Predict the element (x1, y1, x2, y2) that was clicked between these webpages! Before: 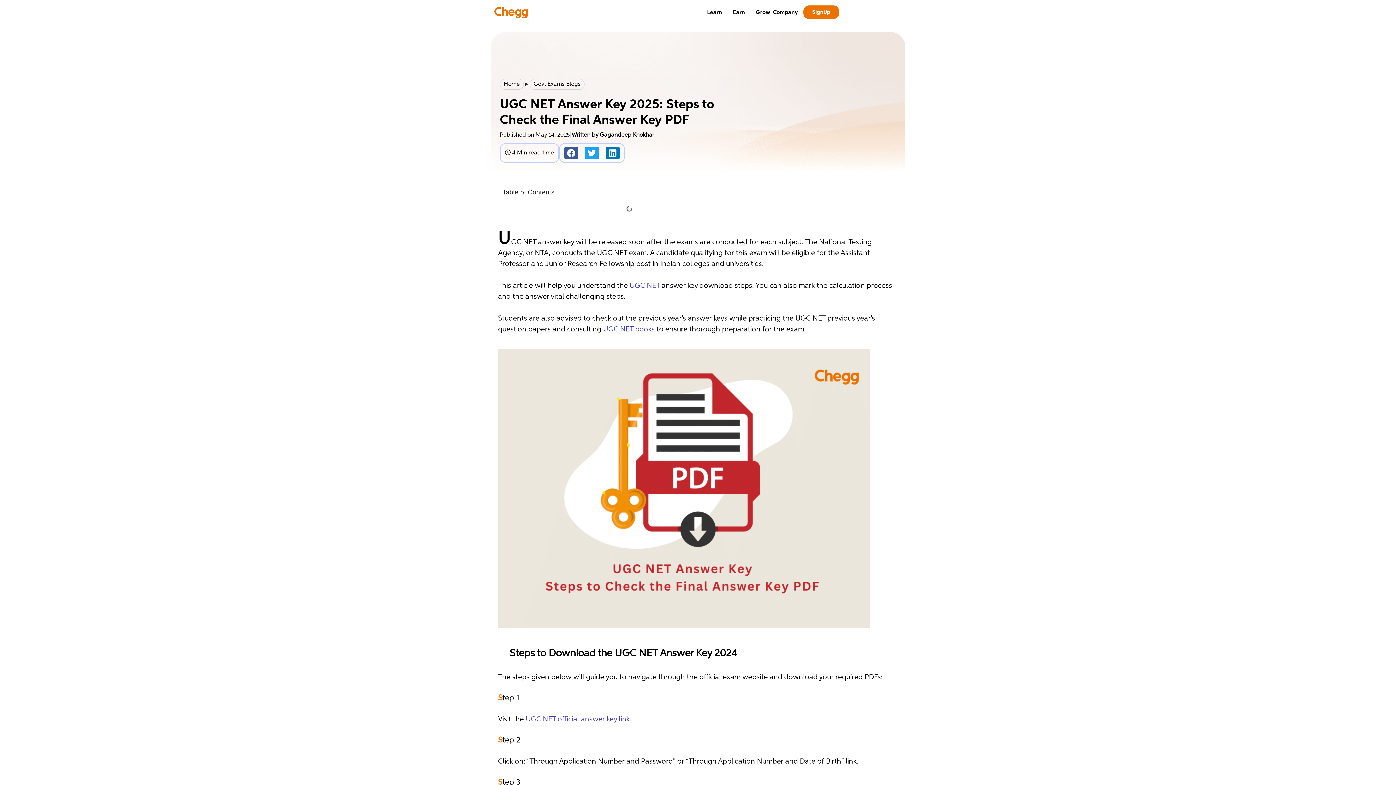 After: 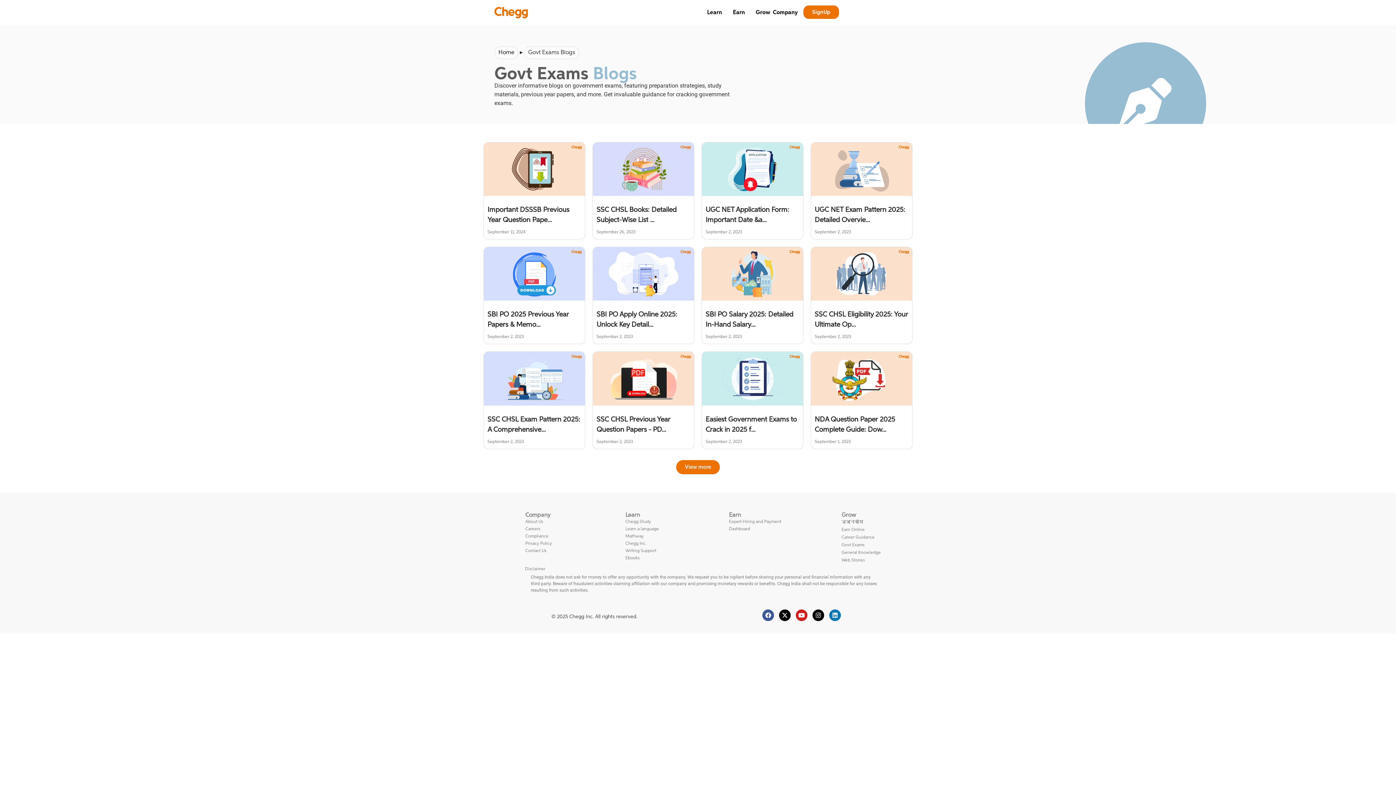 Action: label: Govt Exams Blogs bbox: (529, 78, 584, 89)